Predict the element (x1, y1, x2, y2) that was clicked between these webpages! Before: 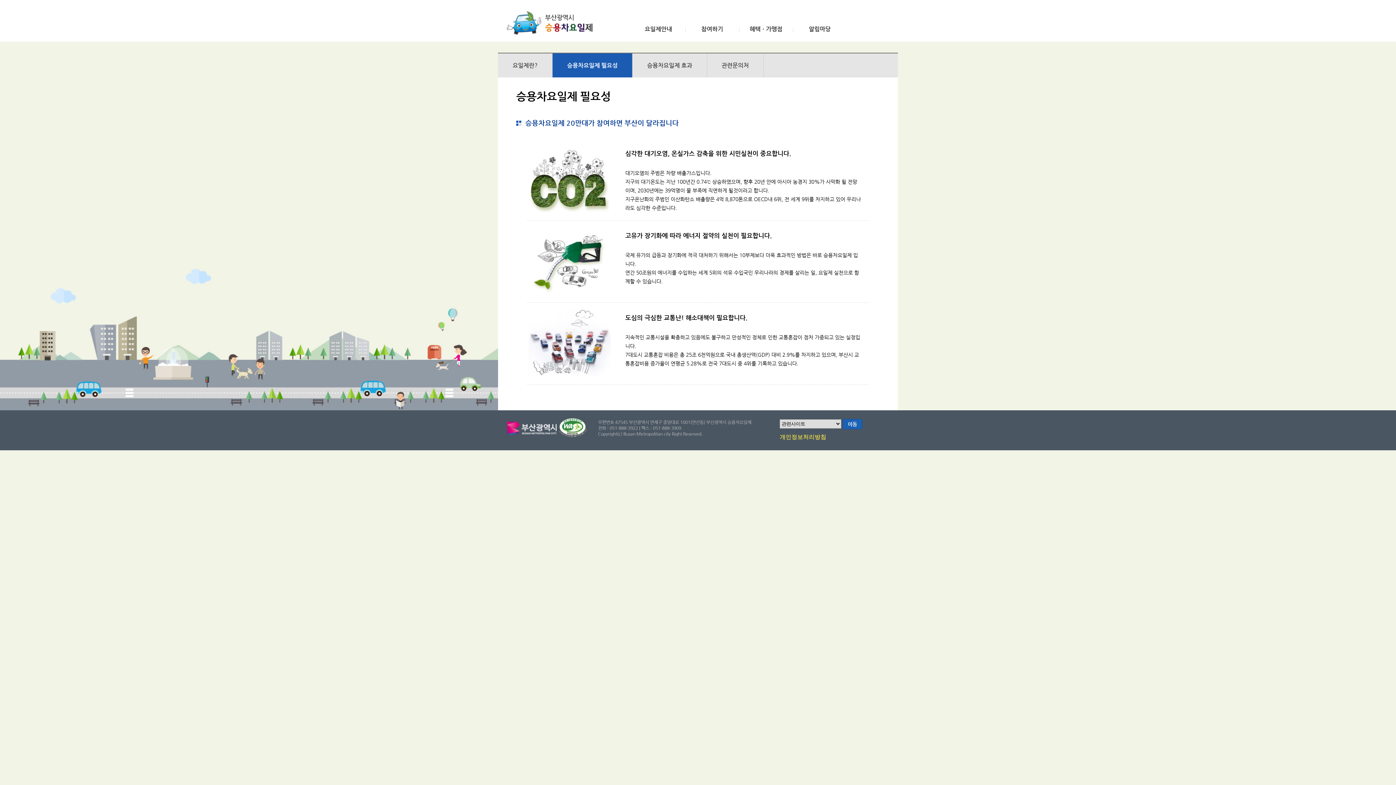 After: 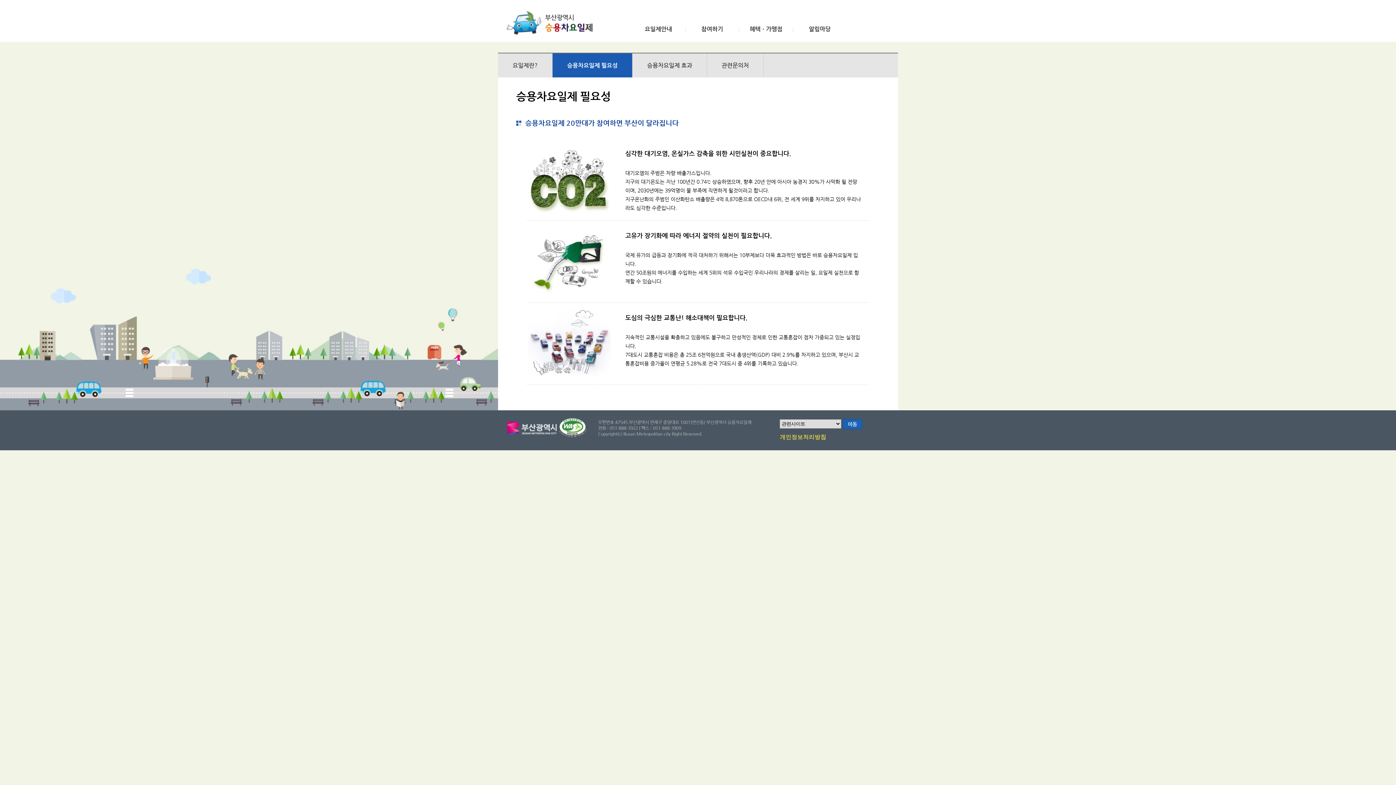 Action: bbox: (567, 61, 617, 68) label: 승용차요일제 필요성